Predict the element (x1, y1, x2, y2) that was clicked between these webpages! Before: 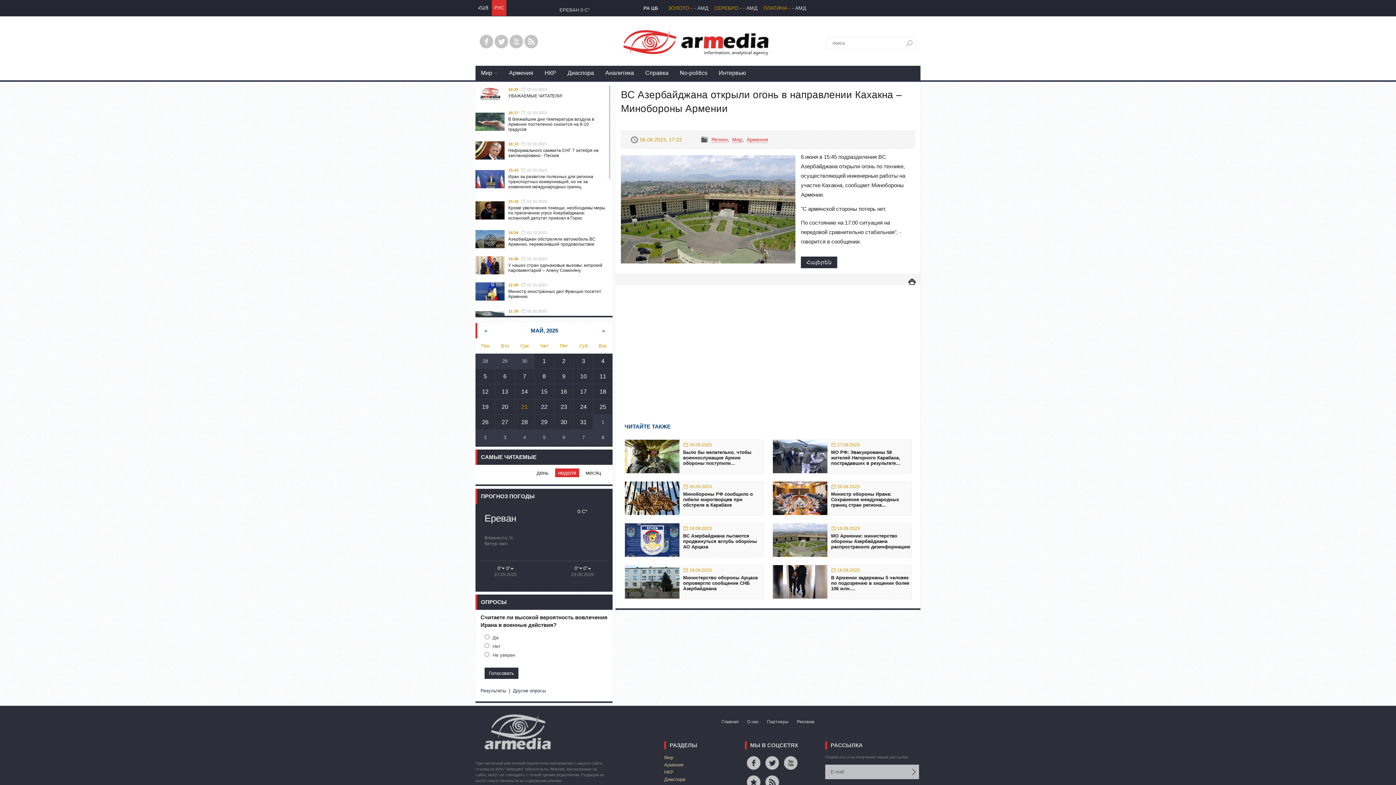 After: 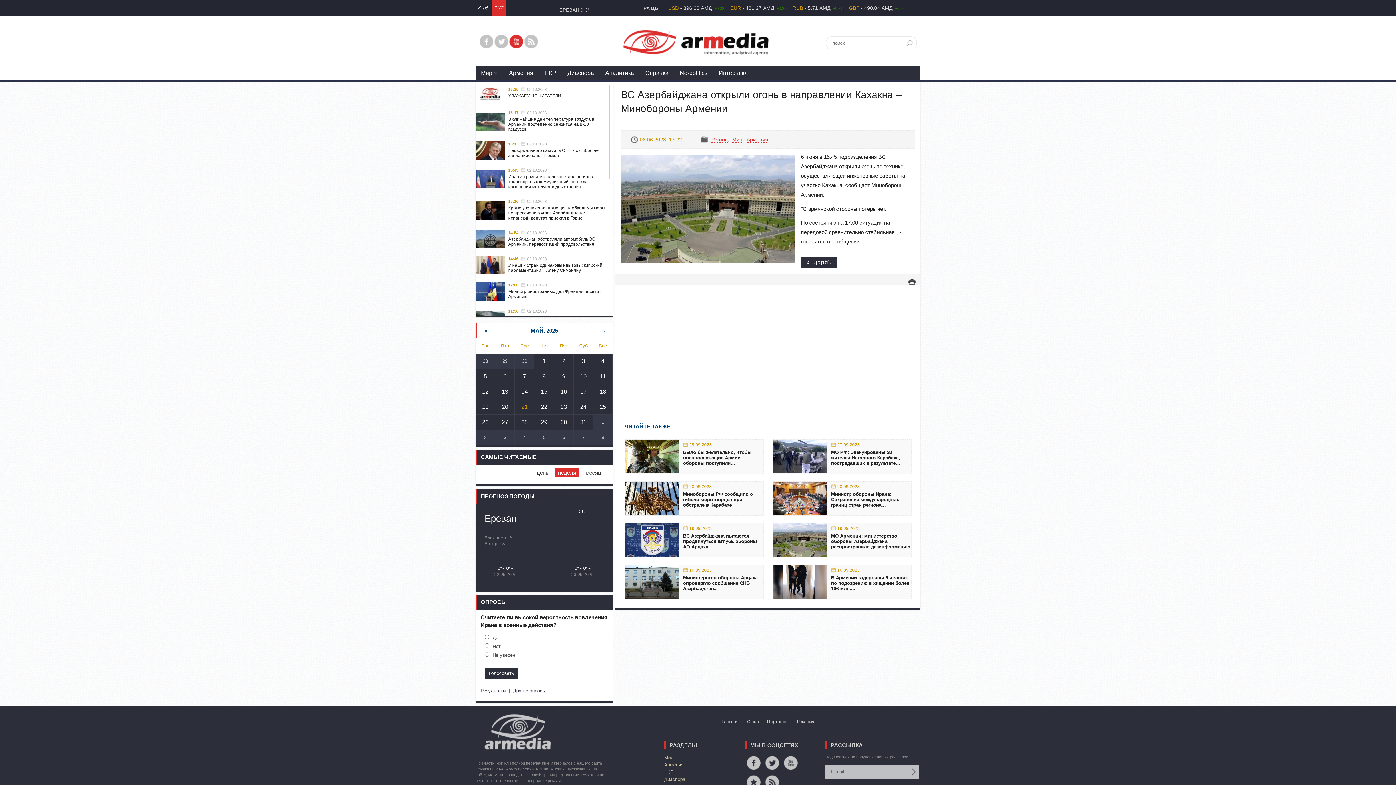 Action: bbox: (509, 34, 523, 48)